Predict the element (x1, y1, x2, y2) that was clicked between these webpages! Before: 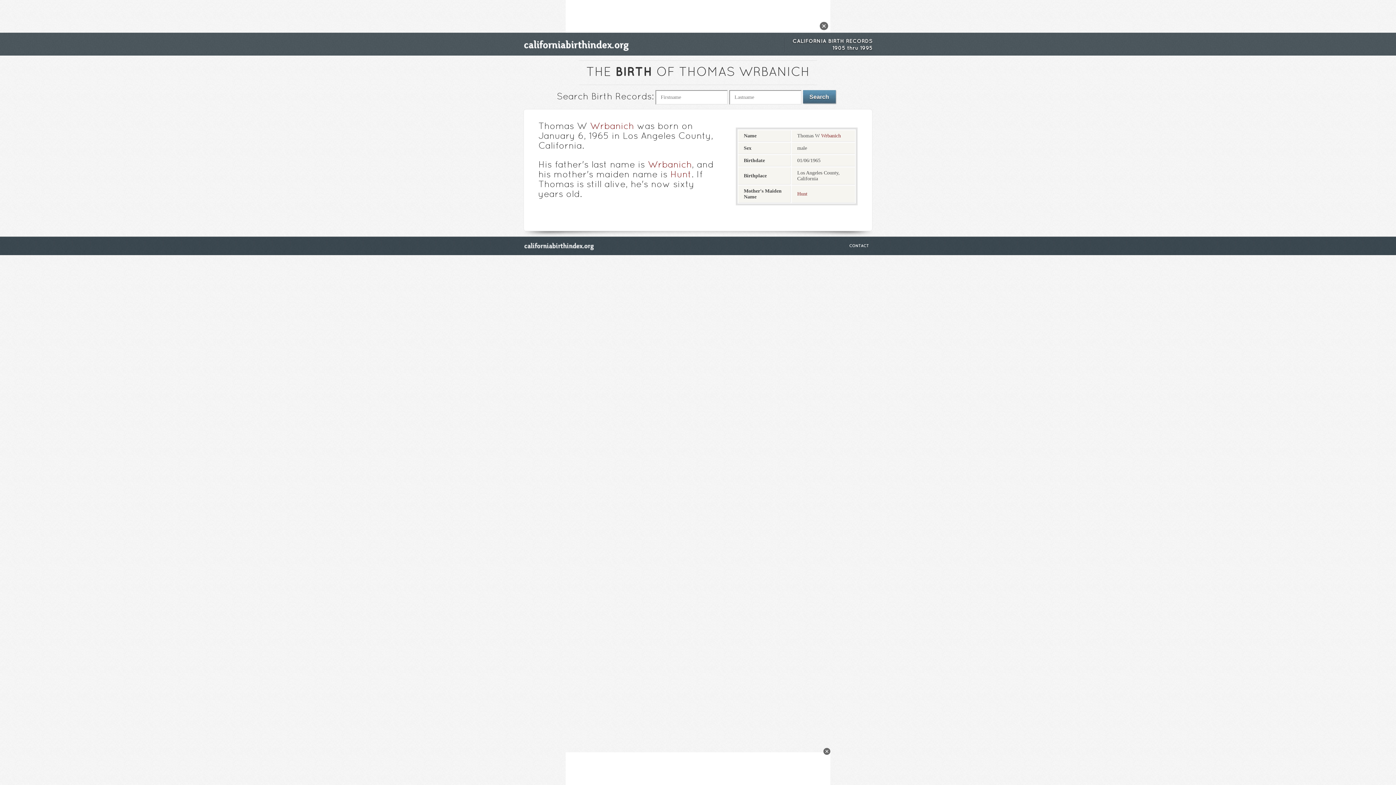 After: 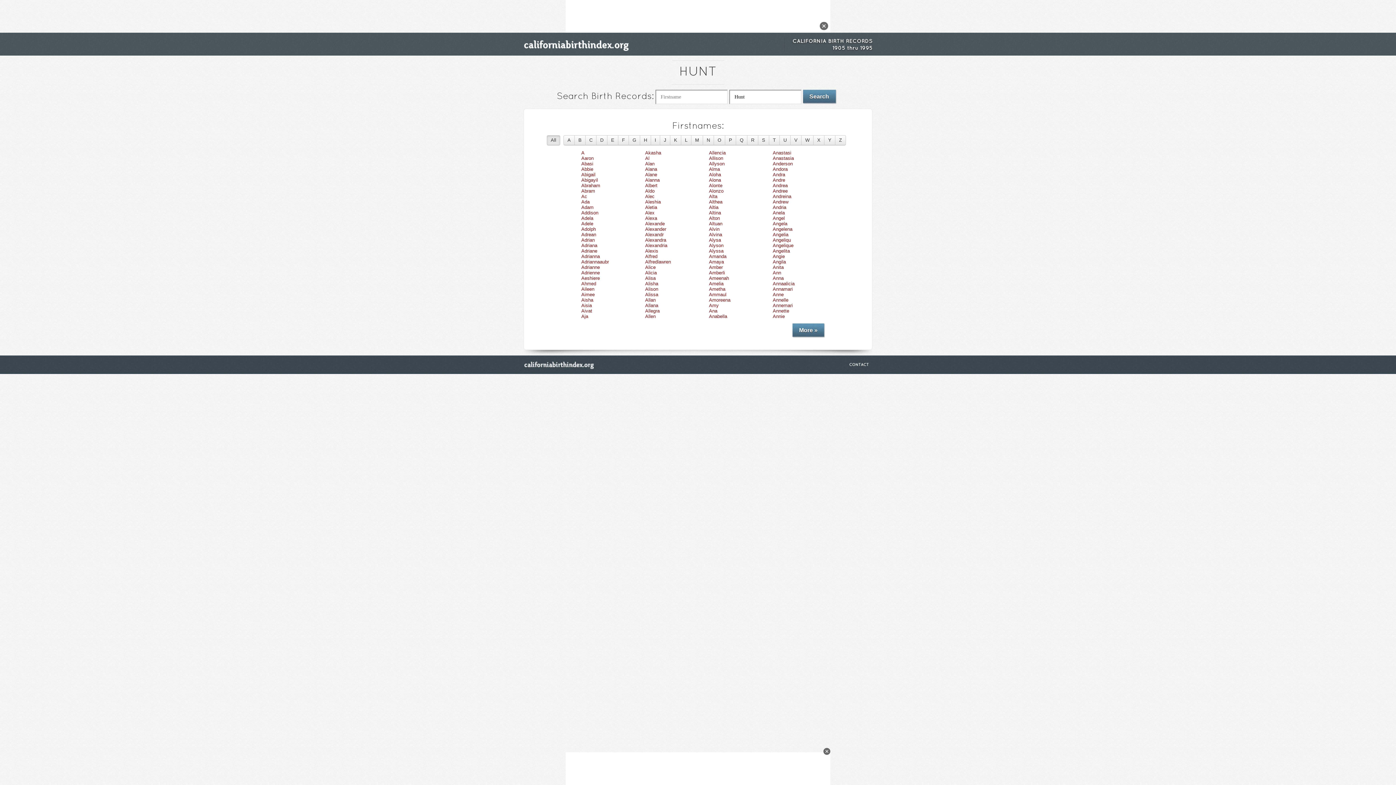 Action: bbox: (797, 191, 807, 196) label: Hunt